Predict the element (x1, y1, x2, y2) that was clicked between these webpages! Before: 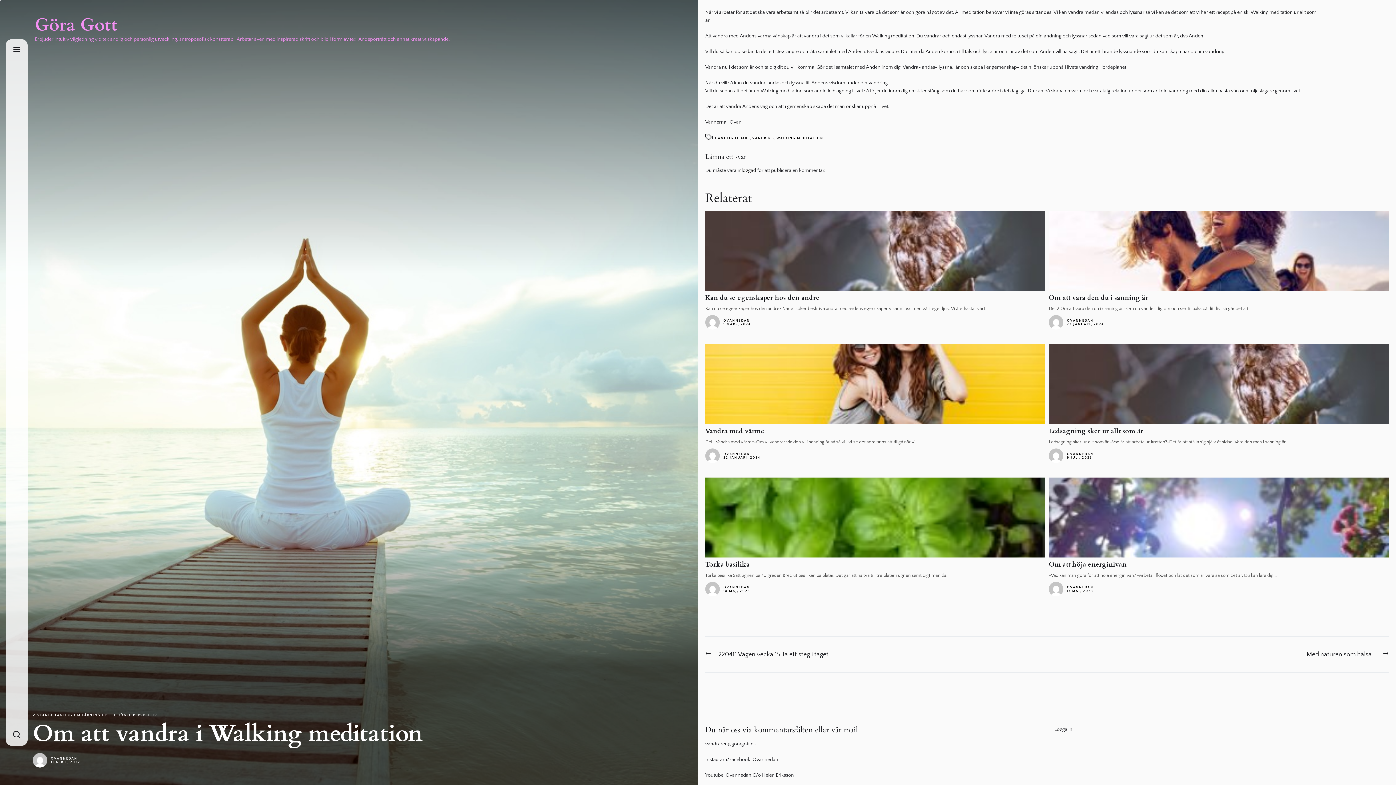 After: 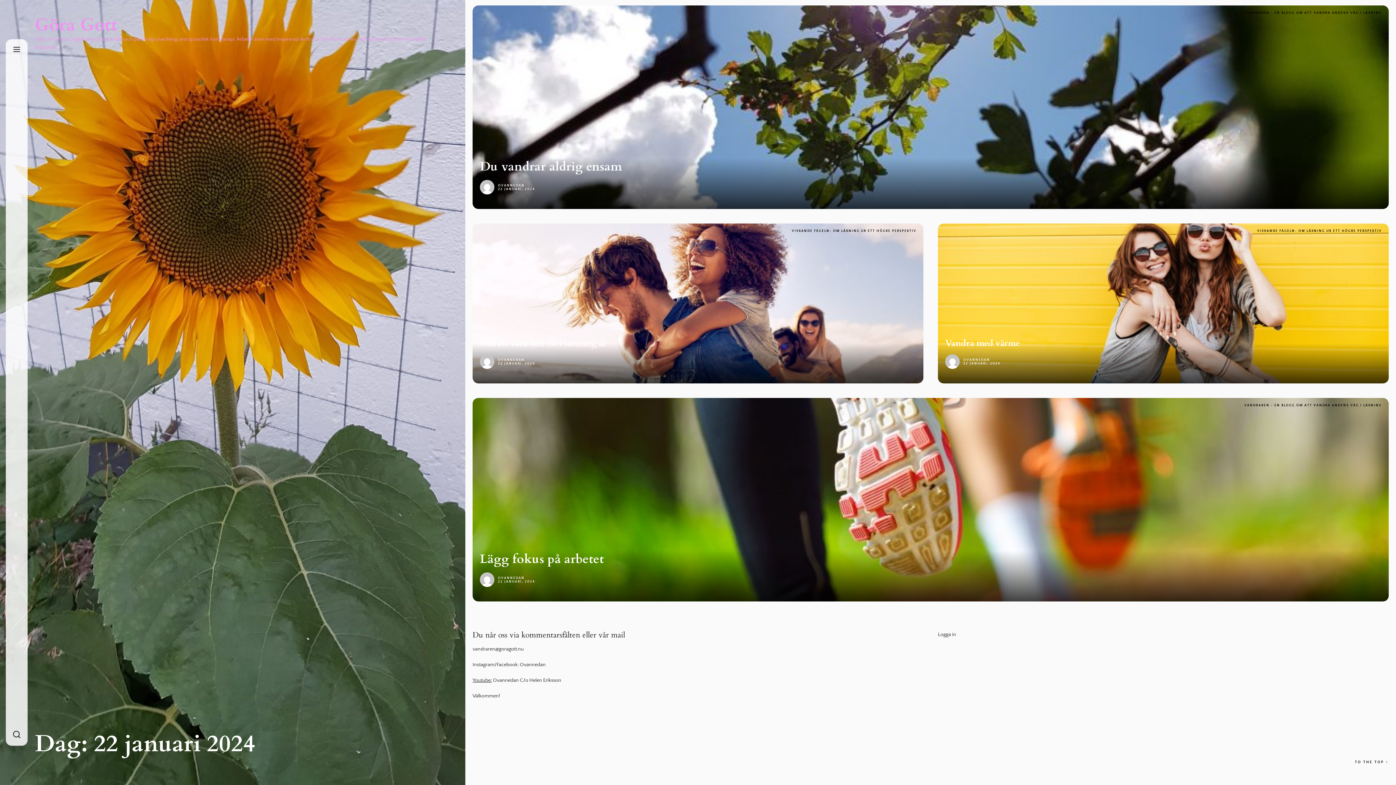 Action: bbox: (1067, 322, 1104, 326) label: 22 JANUARI, 2024